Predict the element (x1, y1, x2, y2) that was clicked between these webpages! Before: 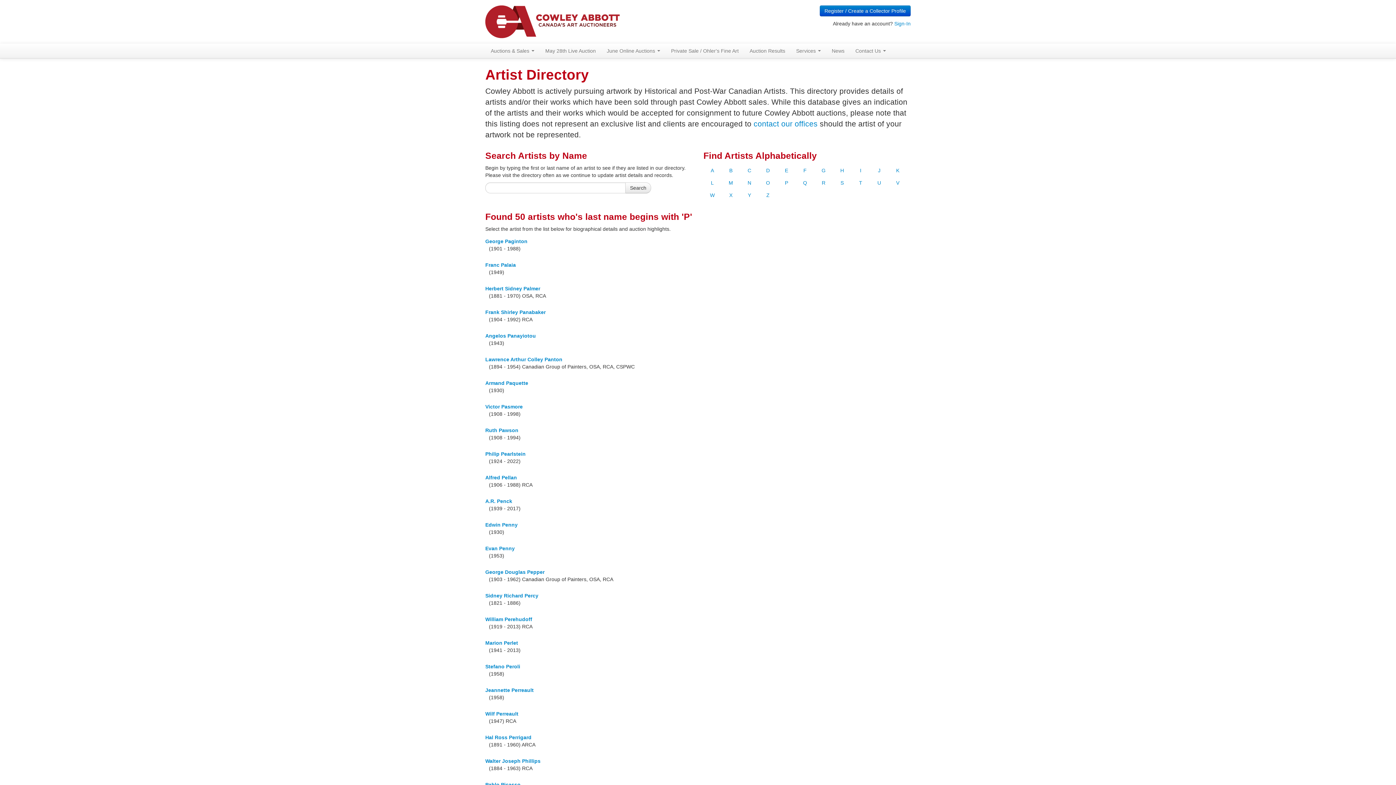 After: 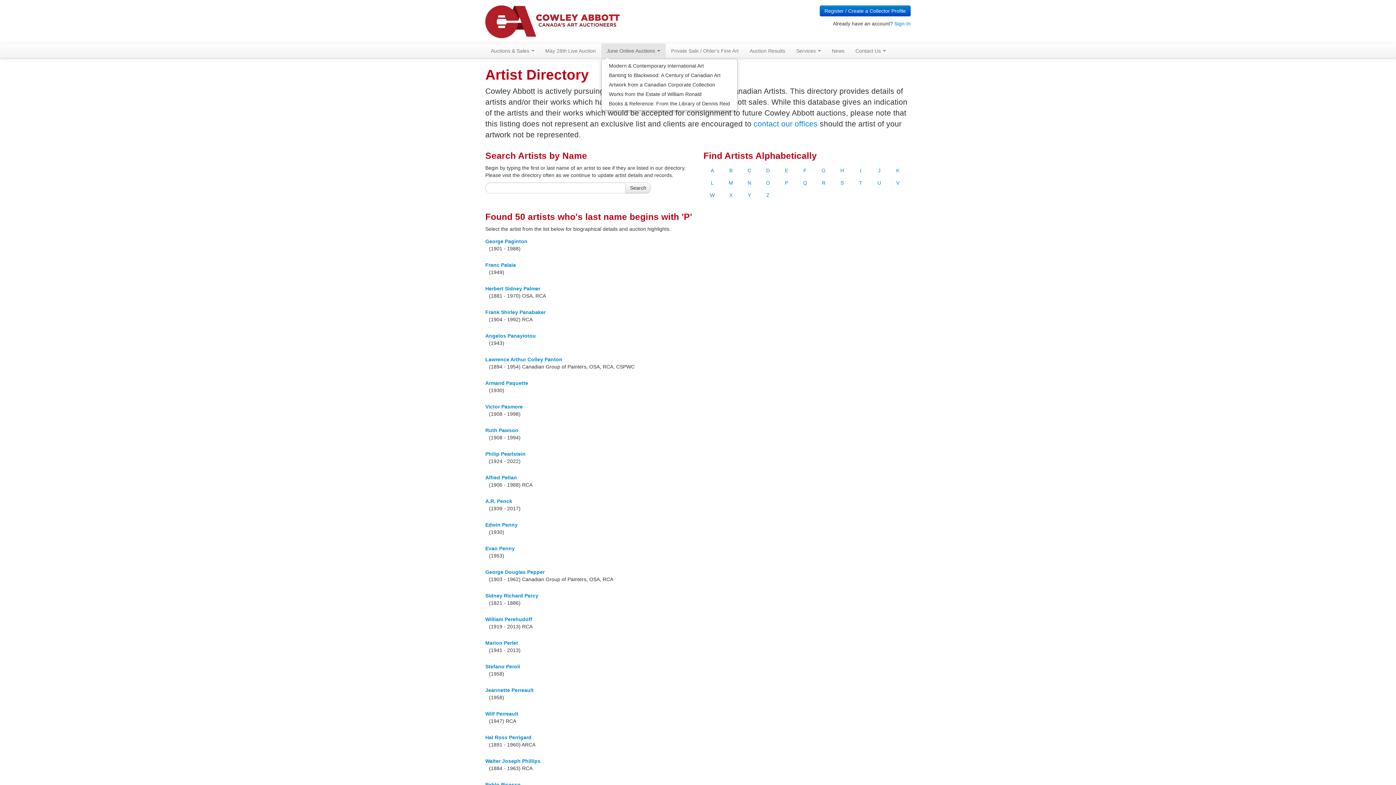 Action: bbox: (601, 43, 665, 58) label: June Online Auctions 